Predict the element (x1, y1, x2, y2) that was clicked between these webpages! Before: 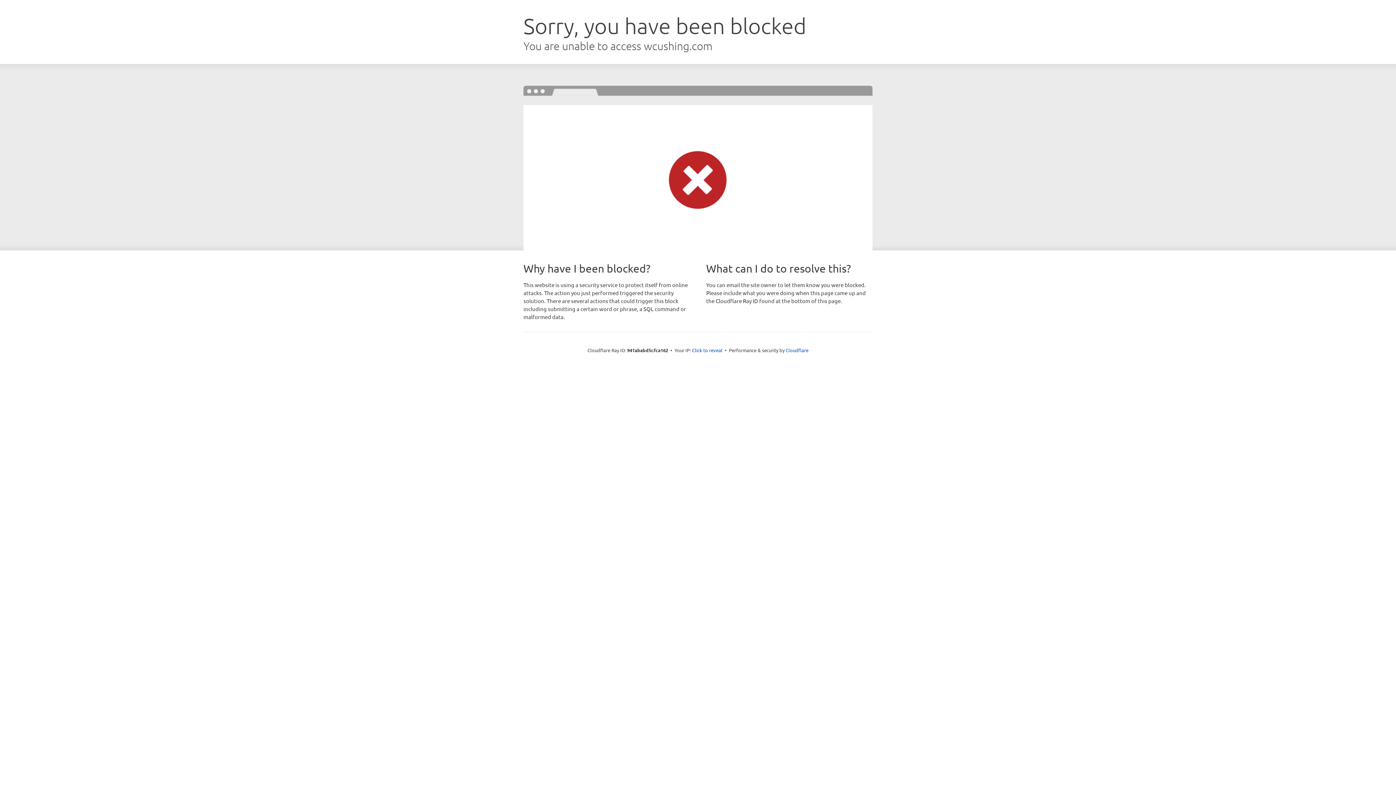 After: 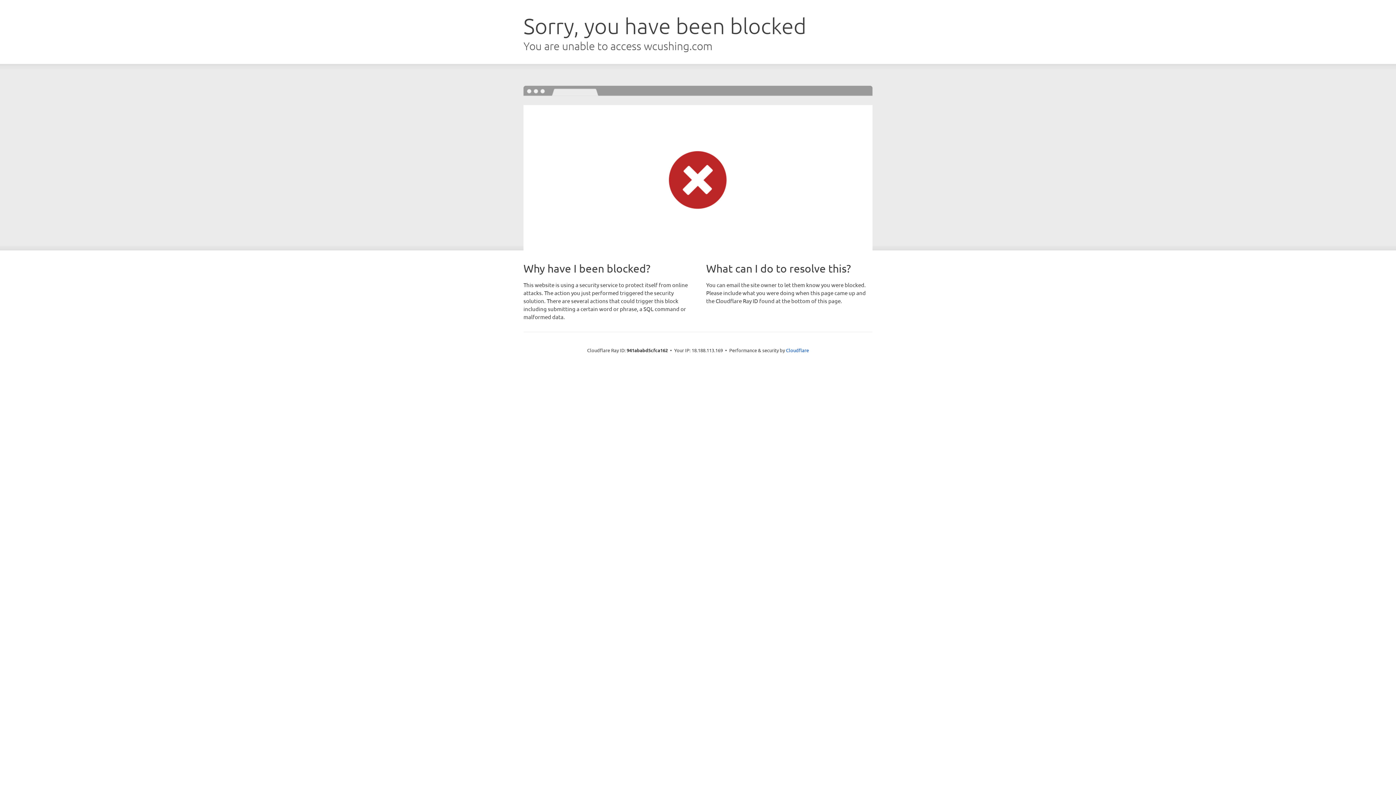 Action: bbox: (692, 346, 722, 353) label: Click to reveal